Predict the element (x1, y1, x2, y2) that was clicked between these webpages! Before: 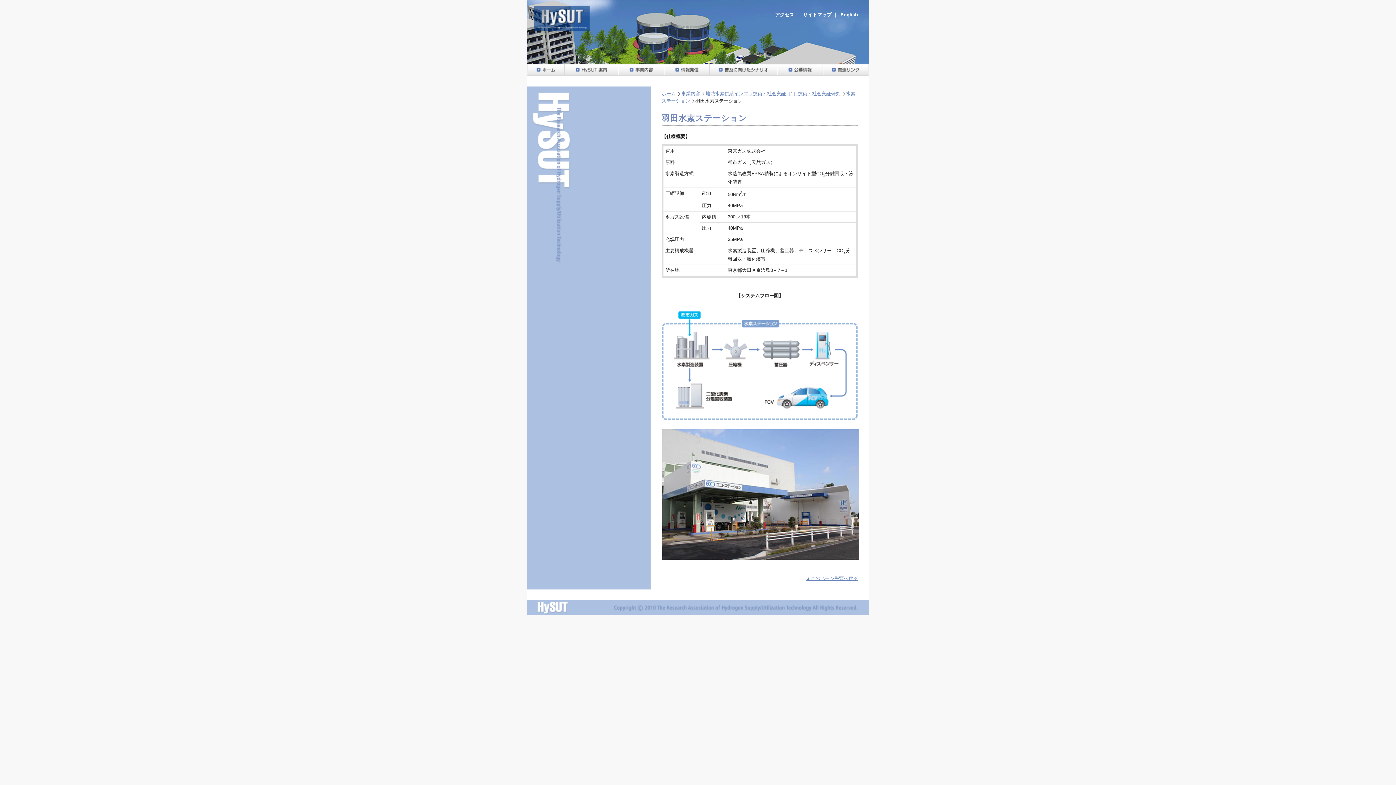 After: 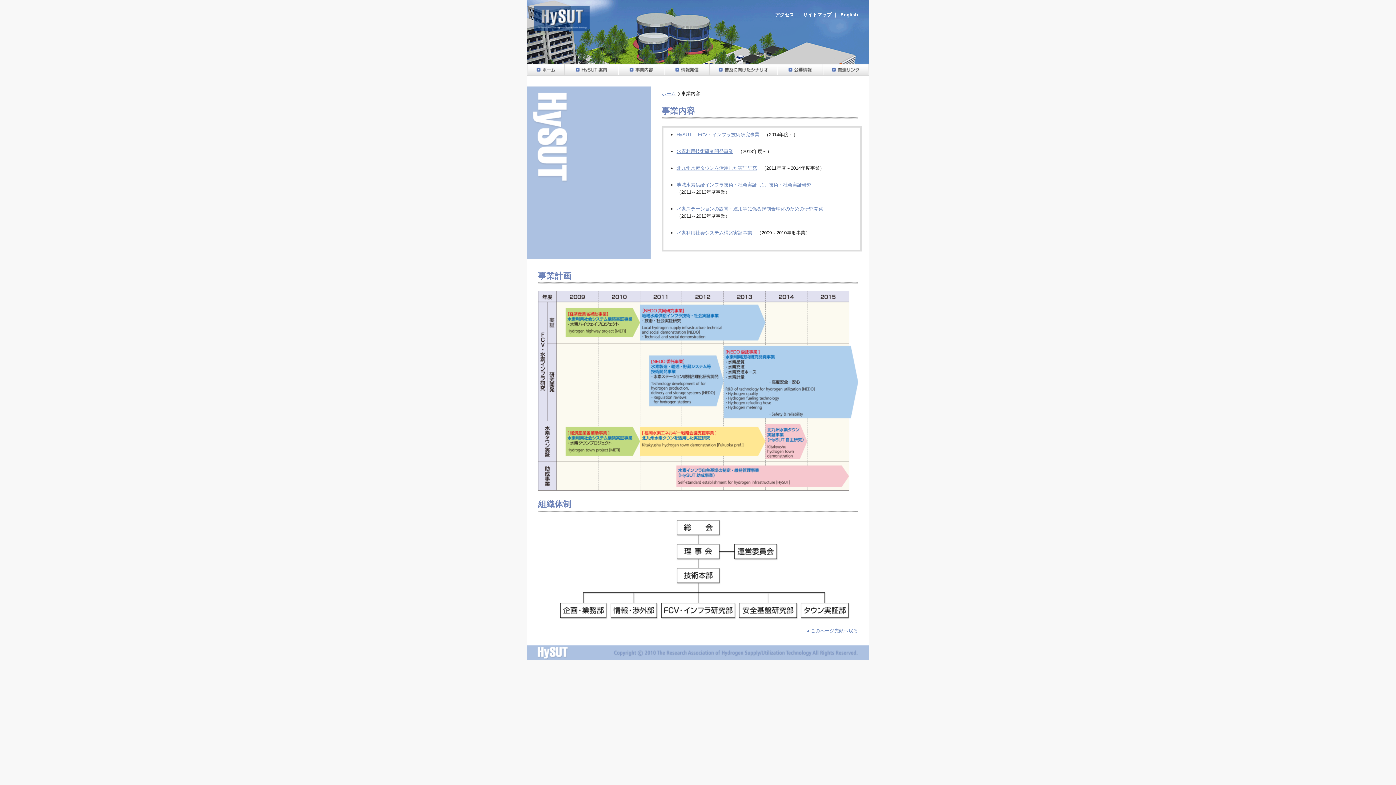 Action: label: 事業内容 bbox: (681, 90, 705, 96)